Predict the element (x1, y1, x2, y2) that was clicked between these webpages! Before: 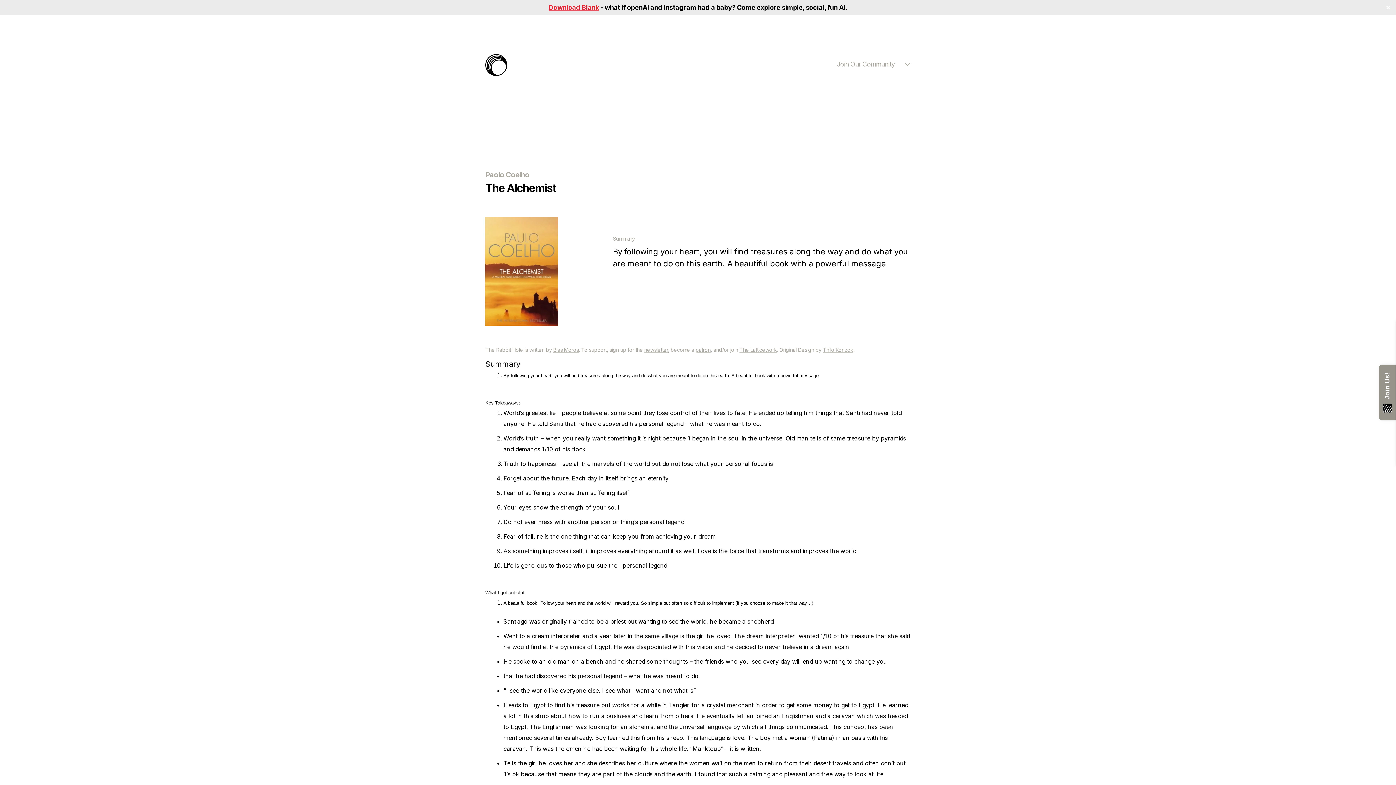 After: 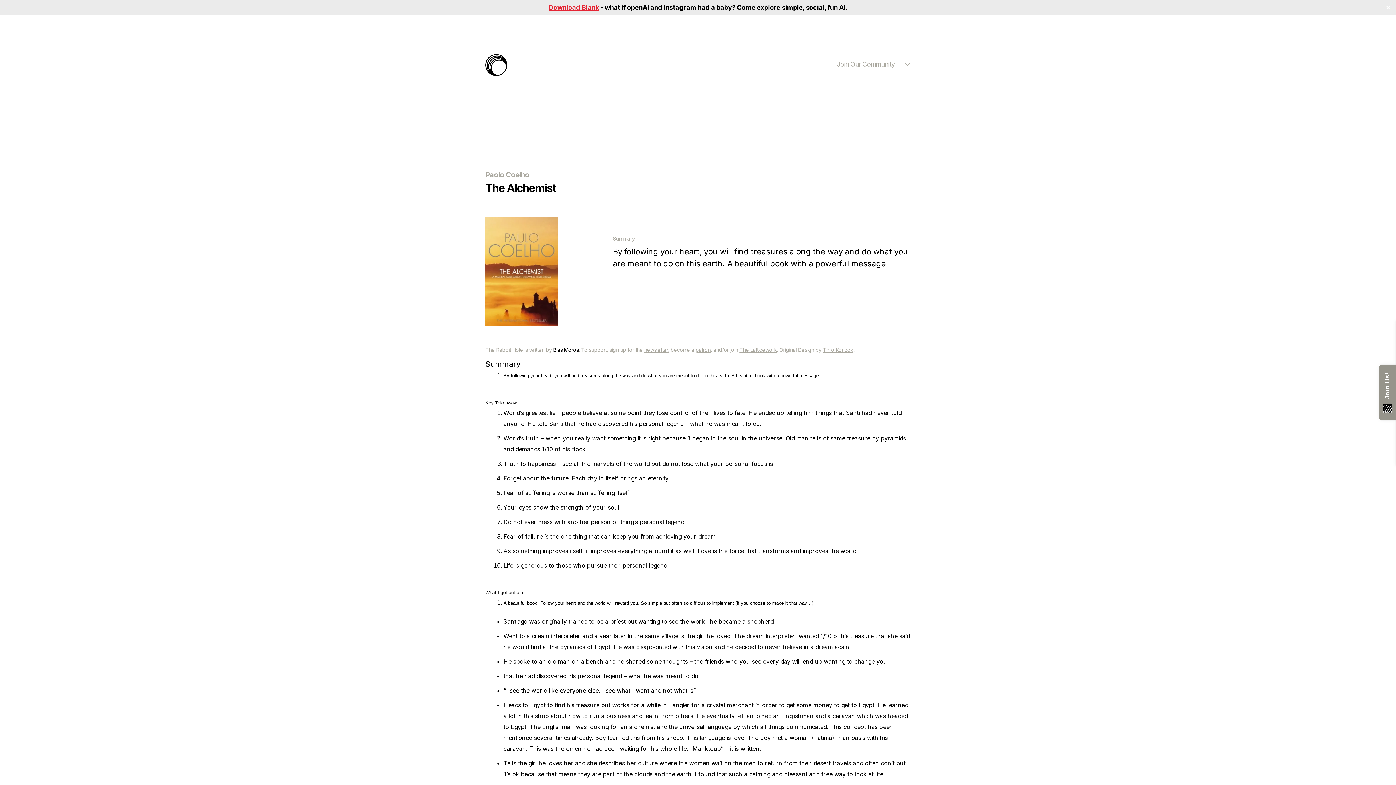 Action: label: Blas Moros bbox: (553, 347, 578, 353)